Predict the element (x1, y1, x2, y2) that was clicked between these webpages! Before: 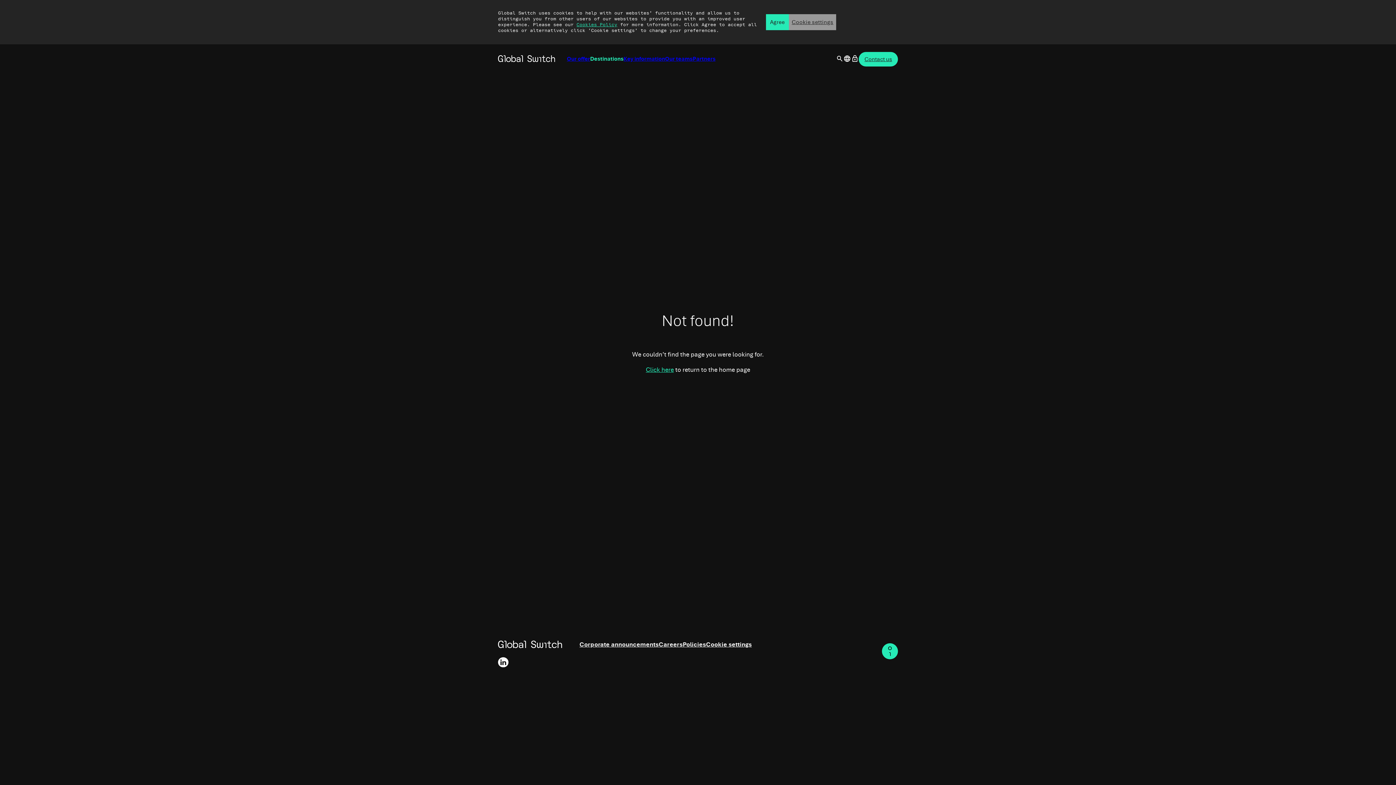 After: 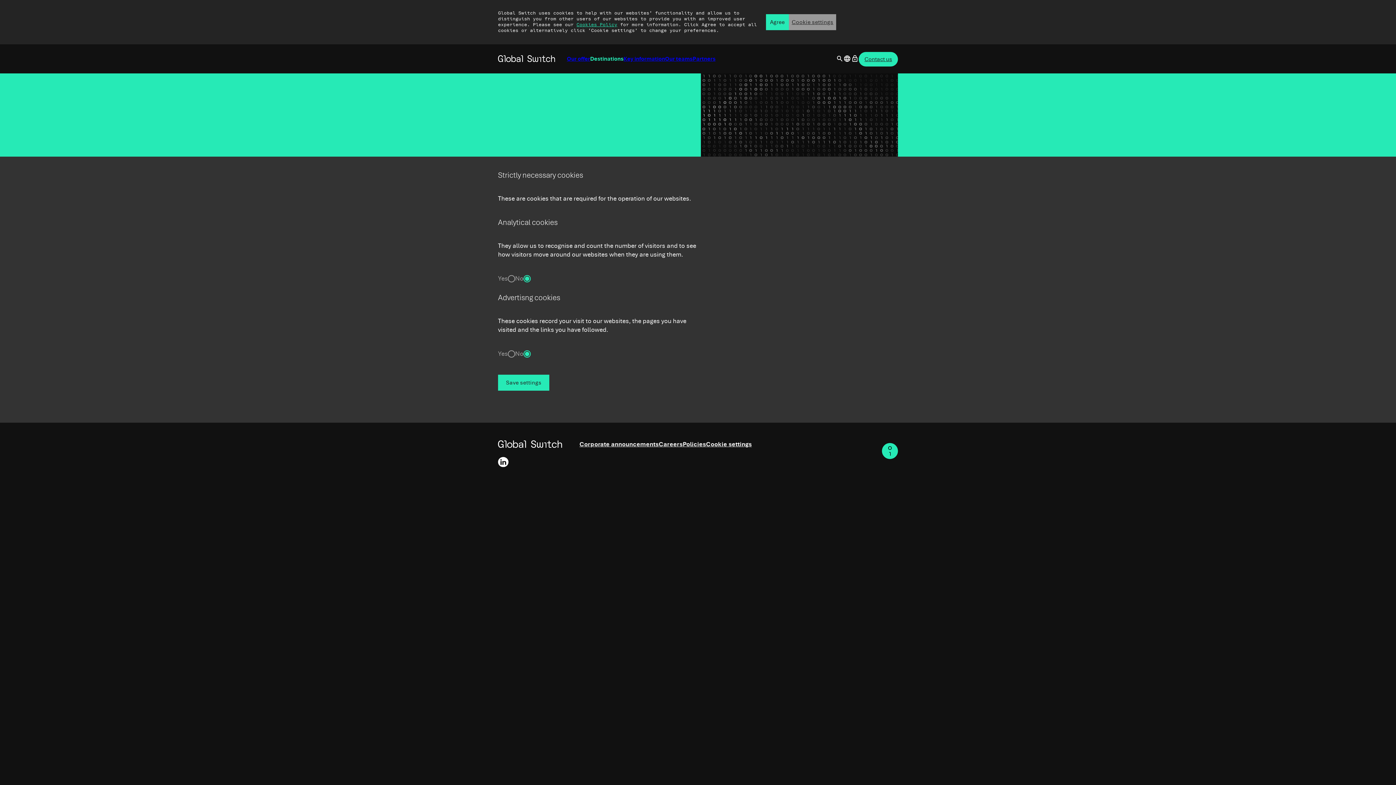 Action: label: Cookie settings bbox: (789, 14, 836, 30)